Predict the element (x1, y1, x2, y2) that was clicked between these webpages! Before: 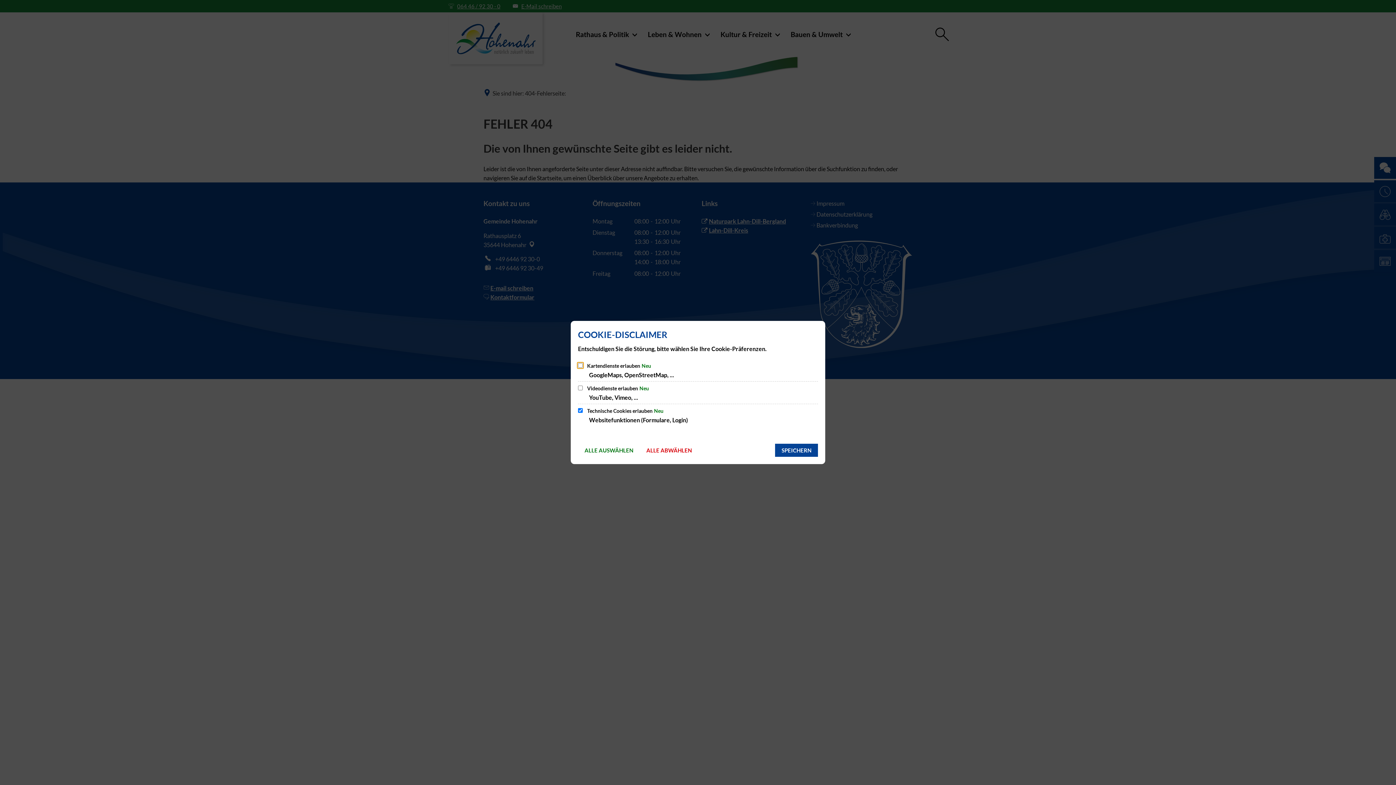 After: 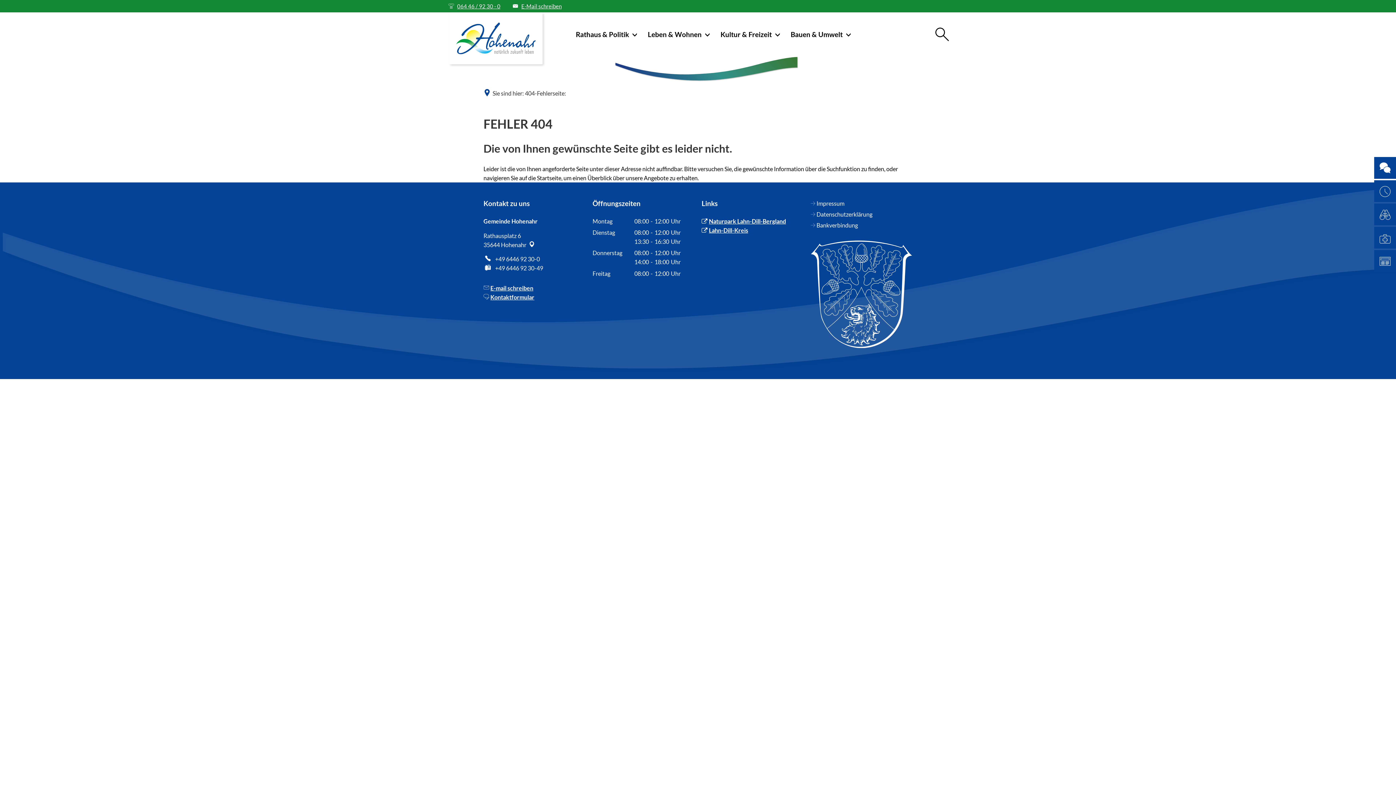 Action: label: SPEICHERN bbox: (775, 444, 818, 457)